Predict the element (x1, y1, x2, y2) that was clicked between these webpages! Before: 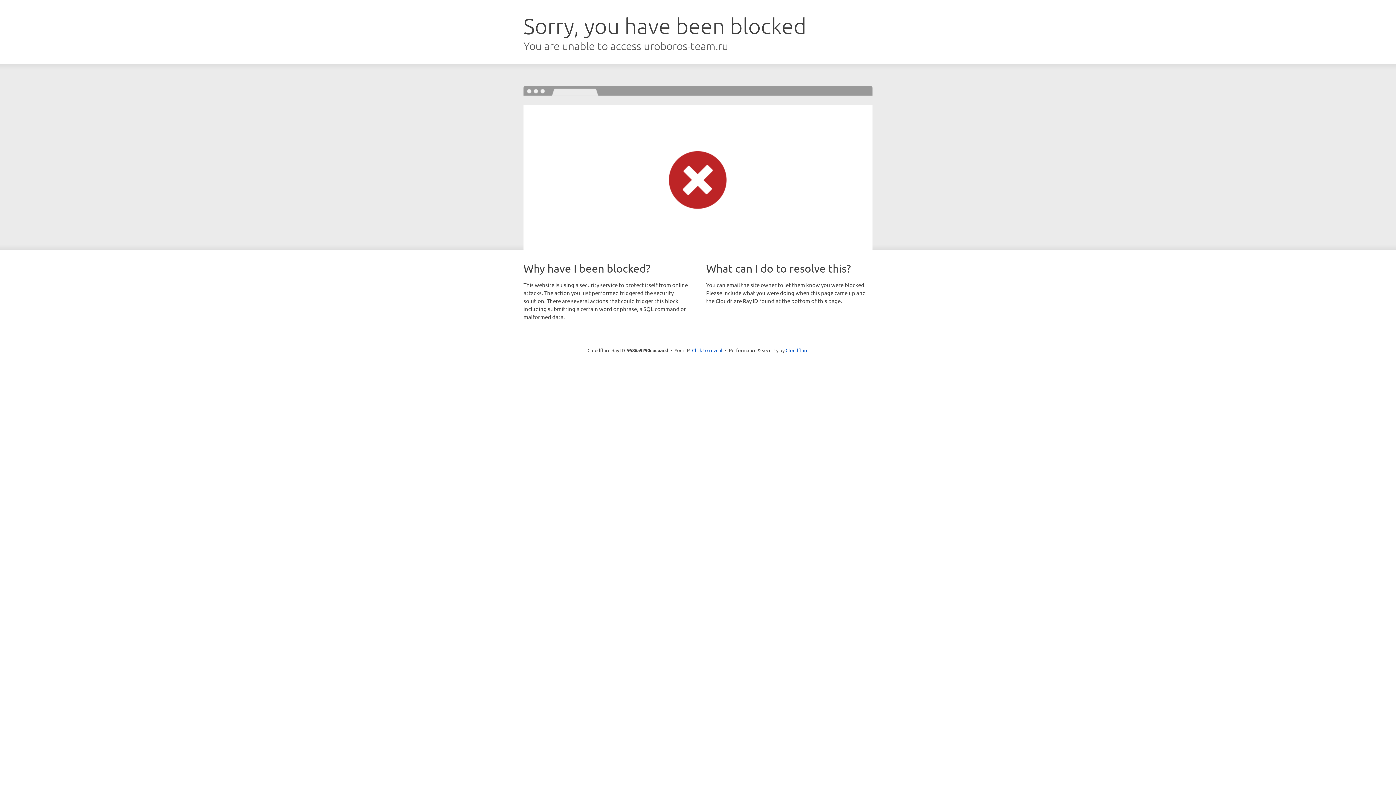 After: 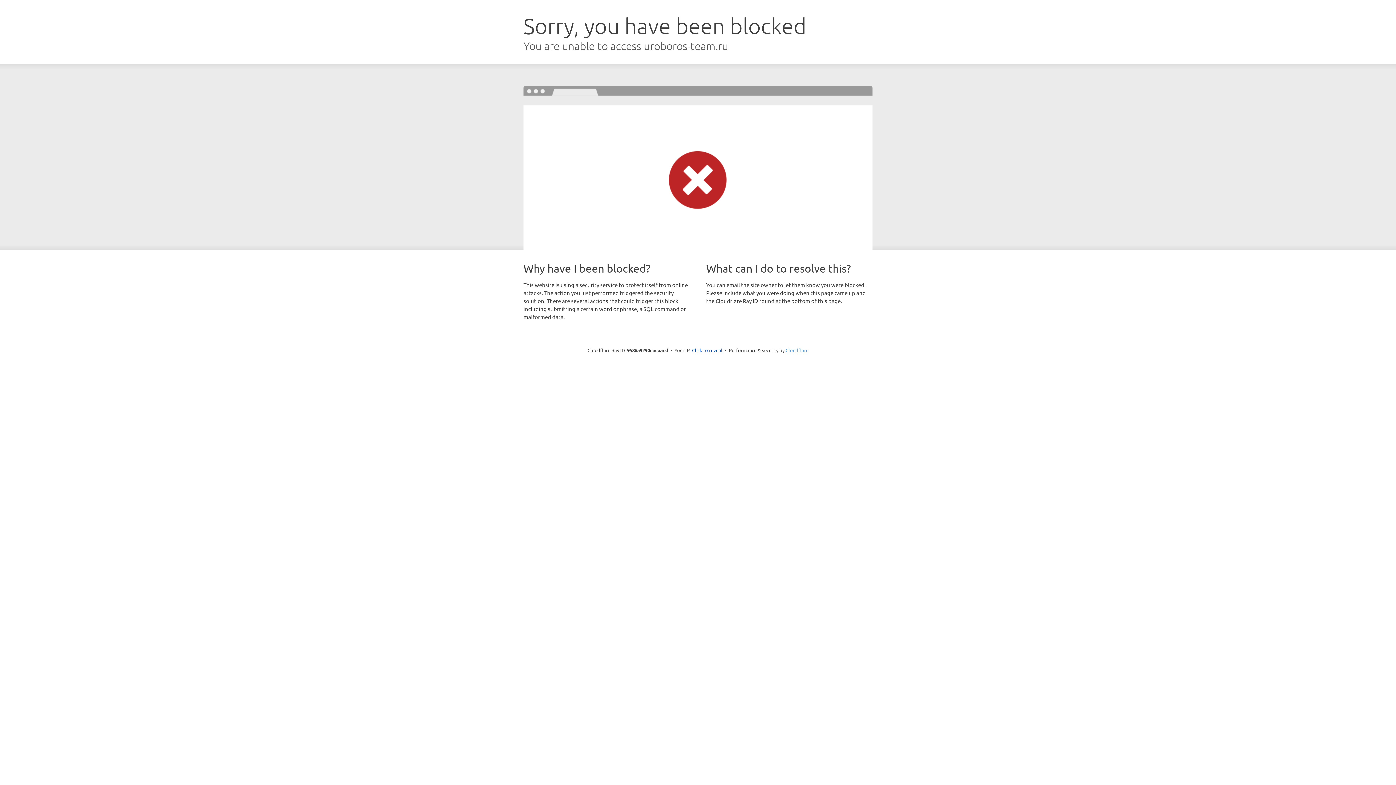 Action: label: Cloudflare bbox: (785, 347, 808, 353)